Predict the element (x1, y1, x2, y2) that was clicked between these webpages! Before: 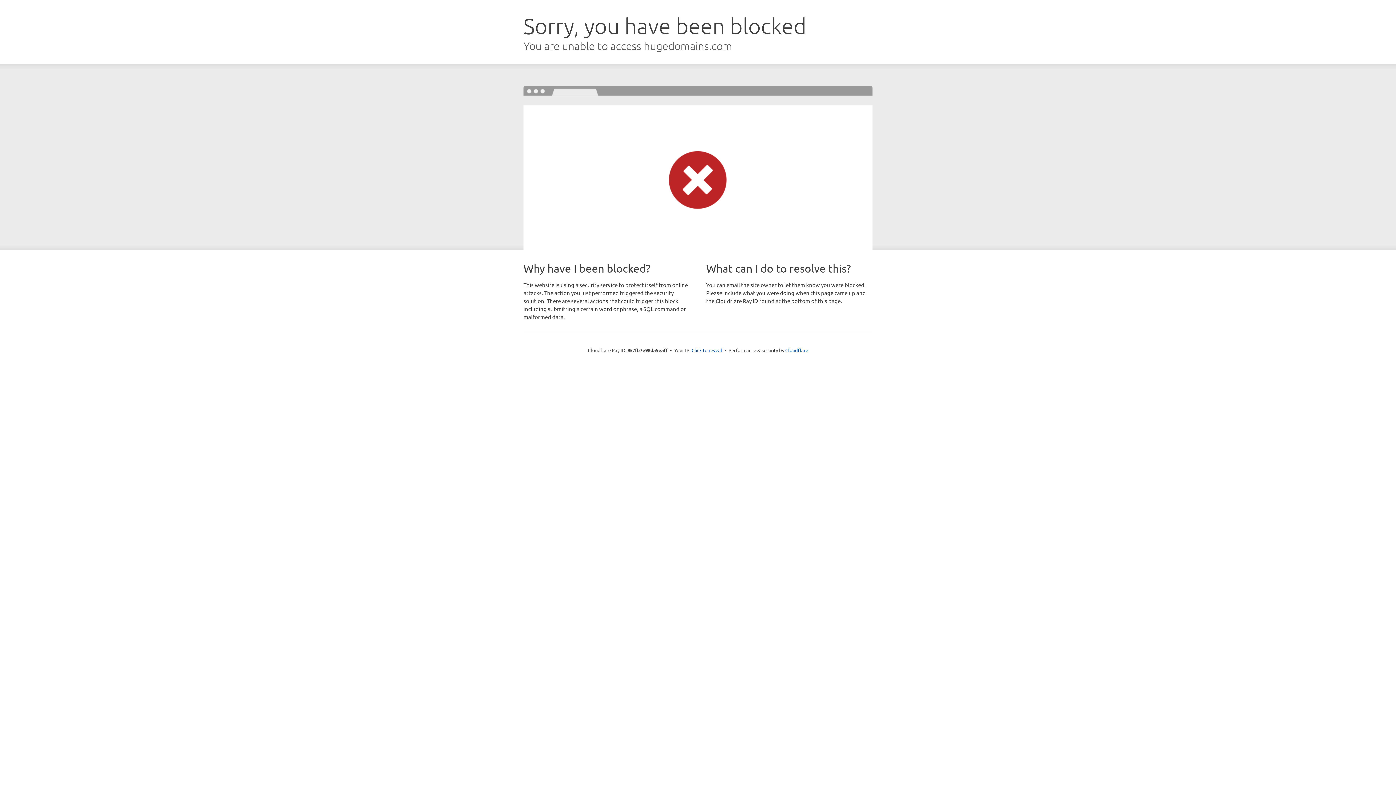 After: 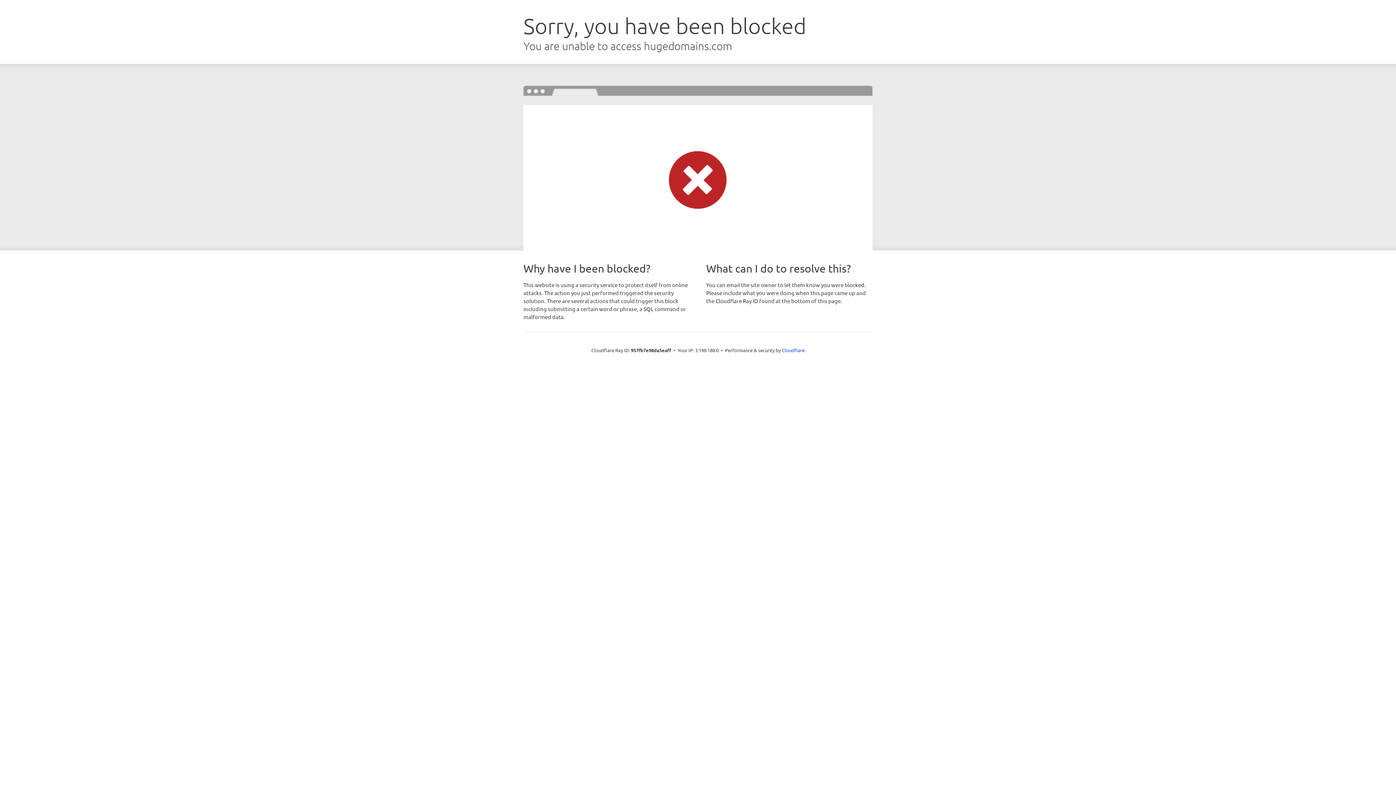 Action: bbox: (691, 346, 722, 353) label: Click to reveal